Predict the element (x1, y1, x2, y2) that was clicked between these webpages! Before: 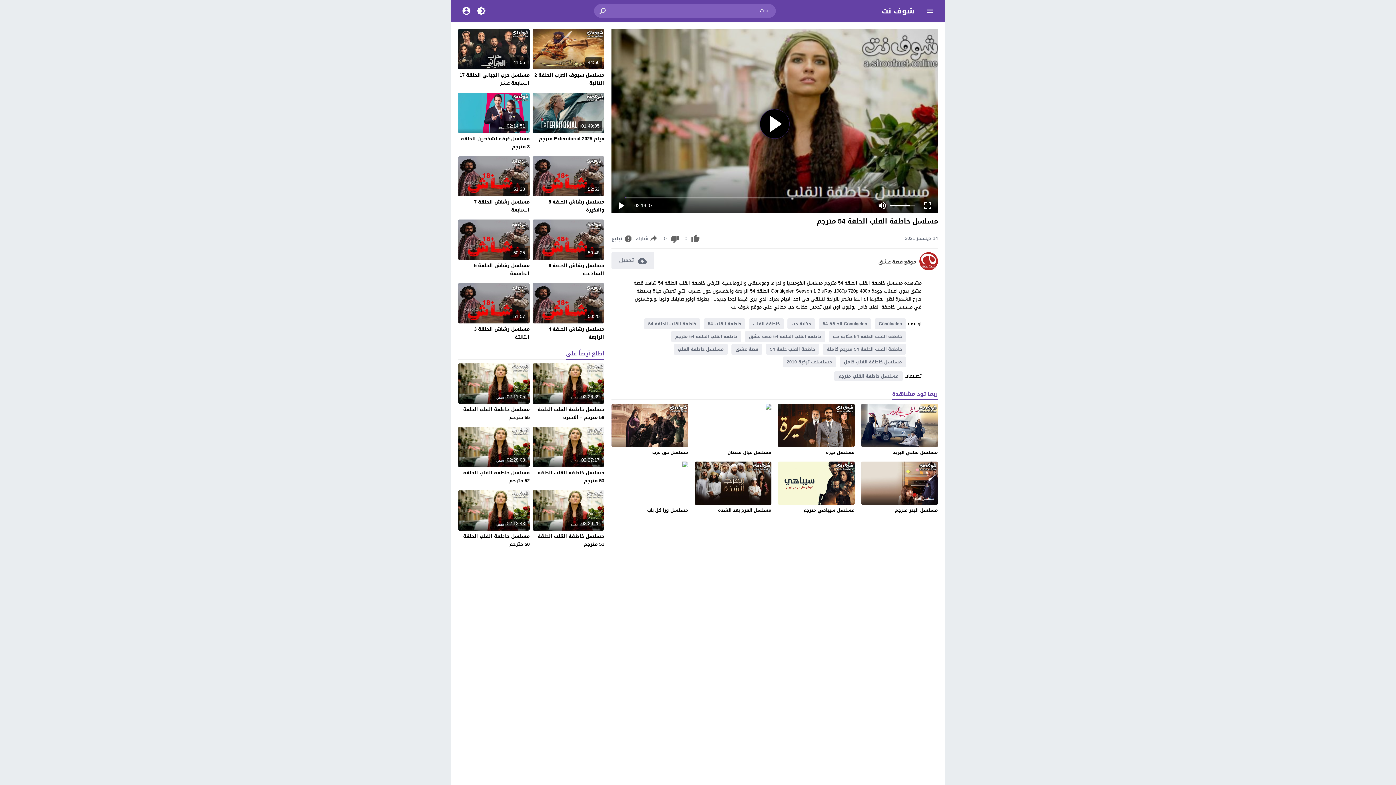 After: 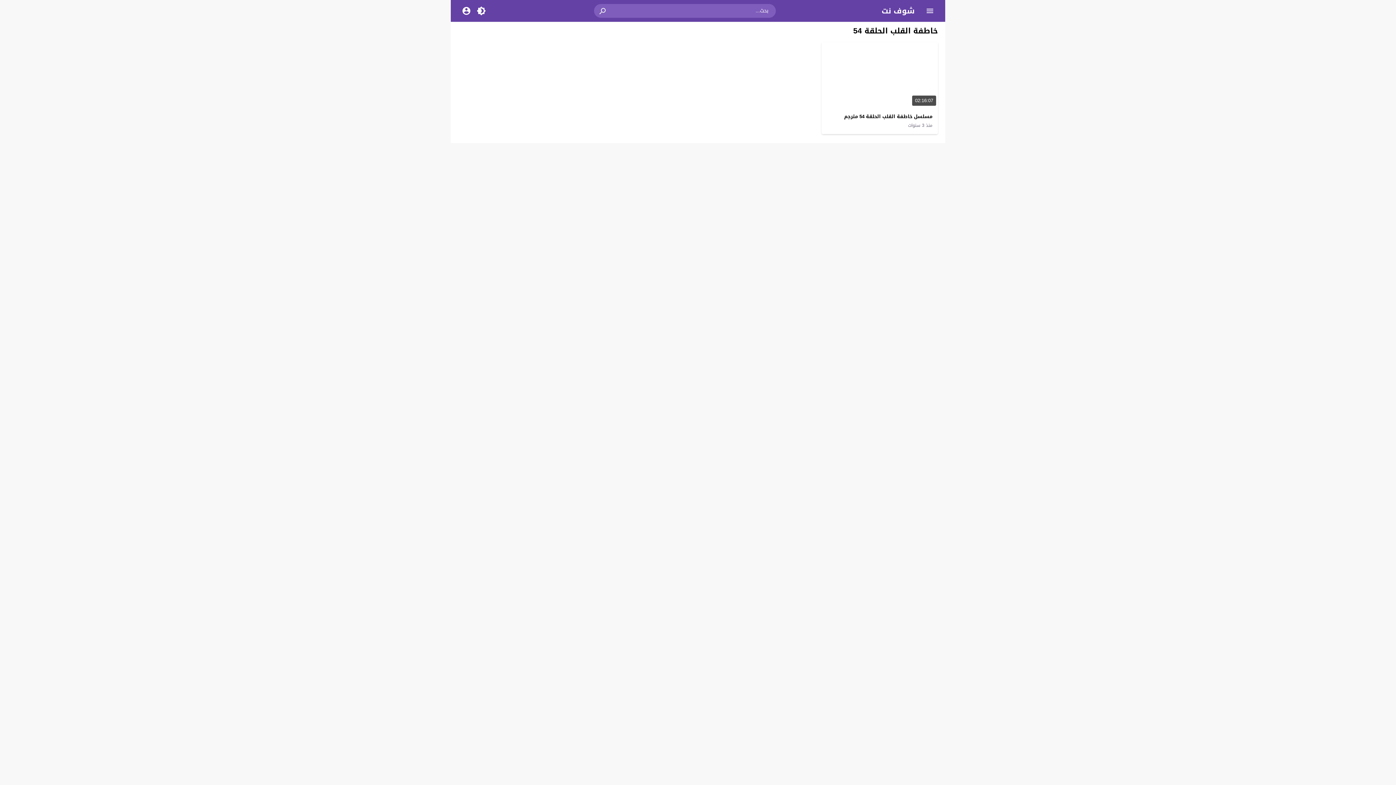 Action: bbox: (644, 318, 700, 329) label: خاطفة القلب الحلقة 54